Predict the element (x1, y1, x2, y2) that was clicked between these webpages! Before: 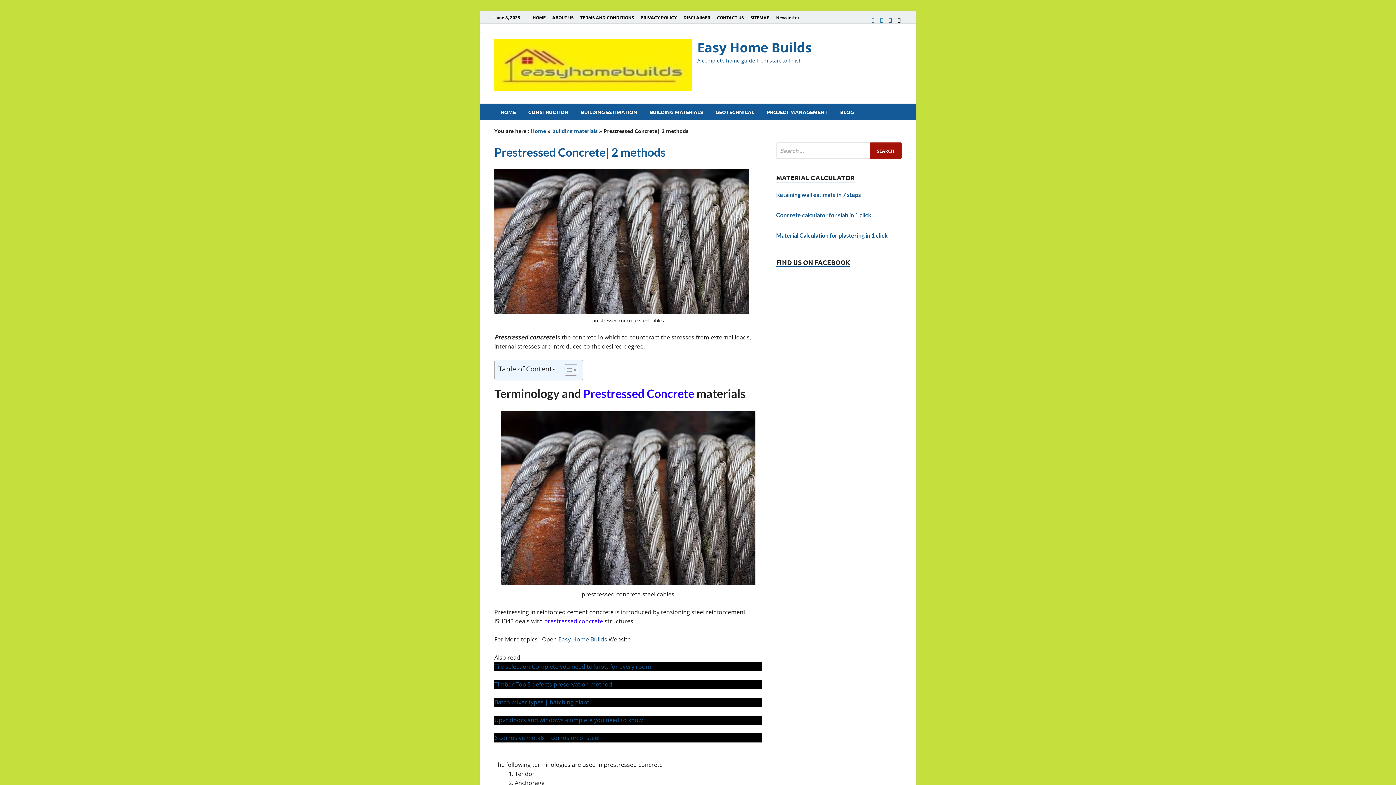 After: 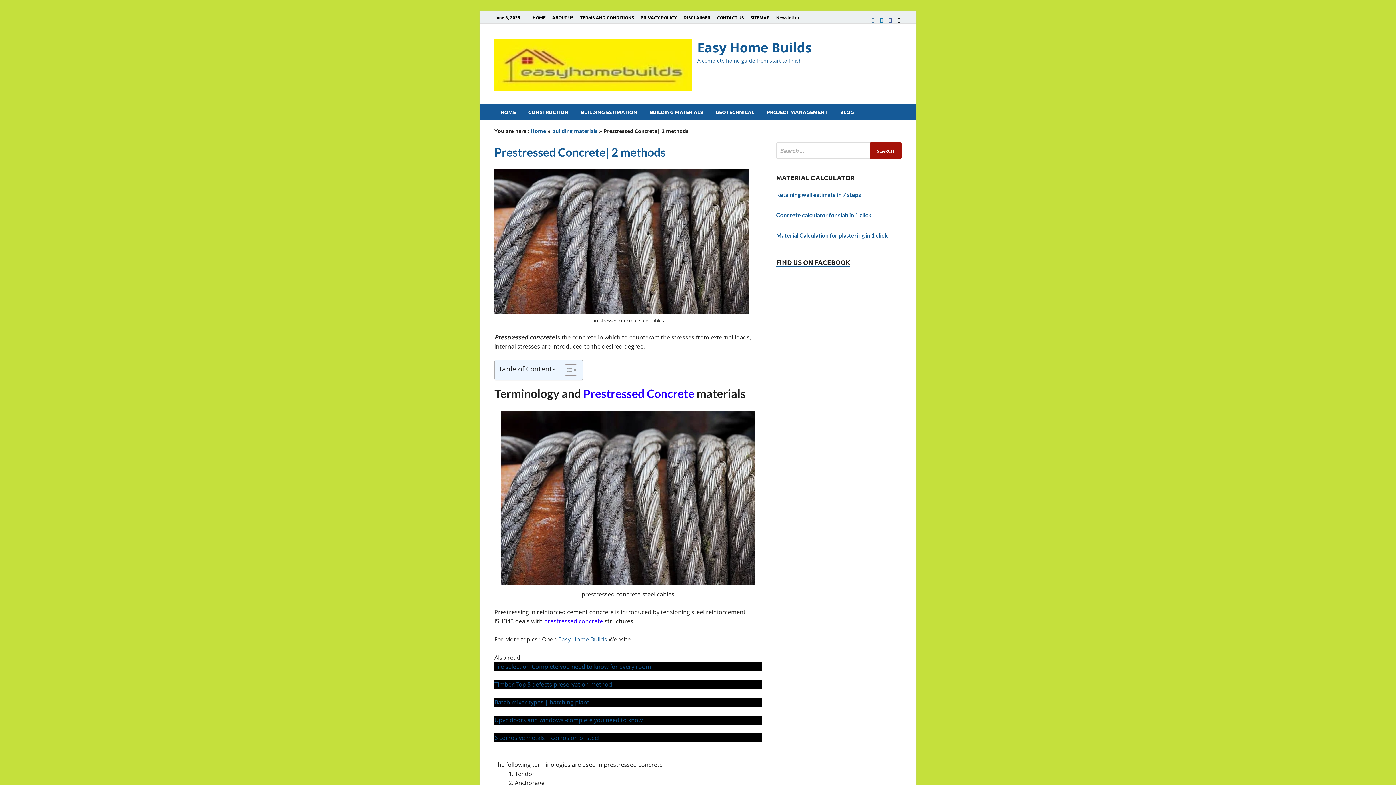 Action: bbox: (583, 386, 696, 400) label: Prestressed Concrete 